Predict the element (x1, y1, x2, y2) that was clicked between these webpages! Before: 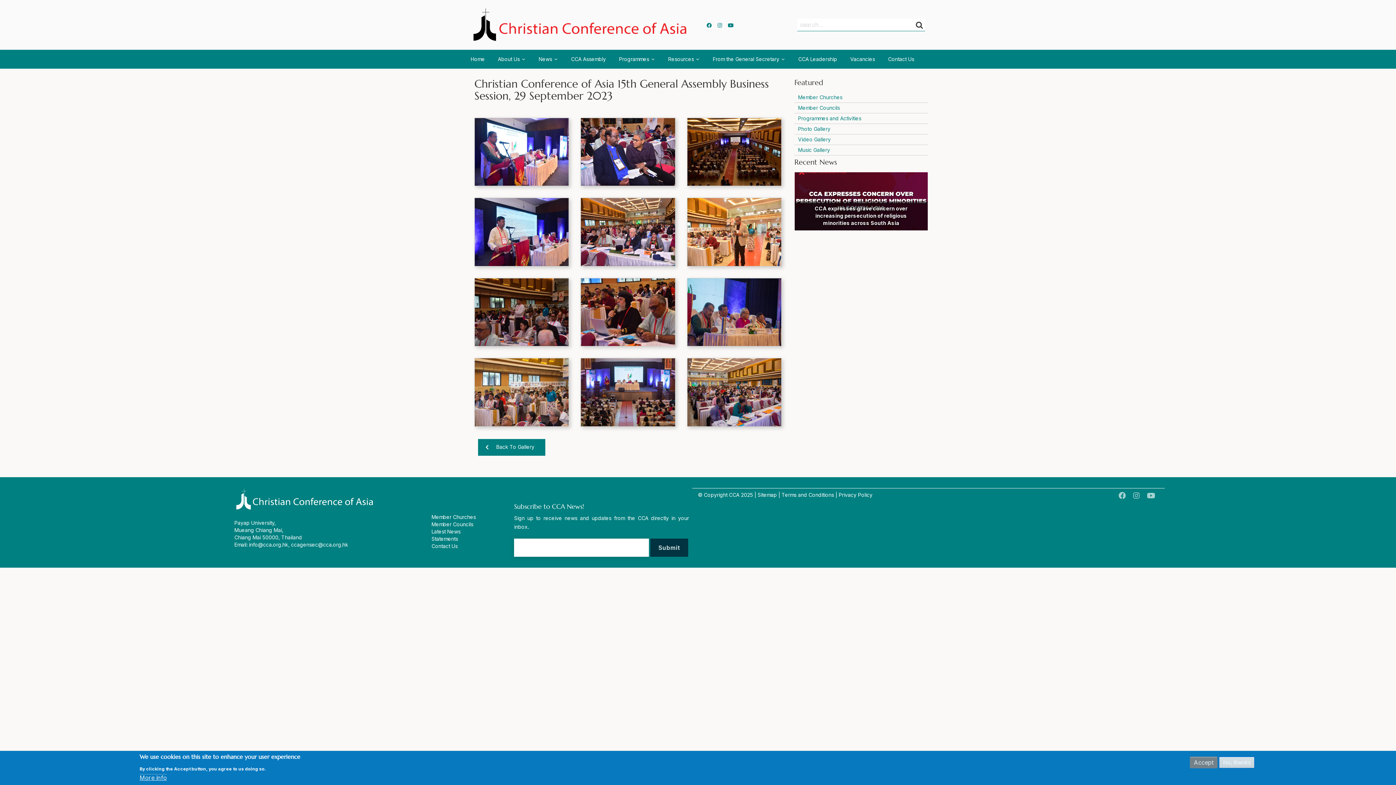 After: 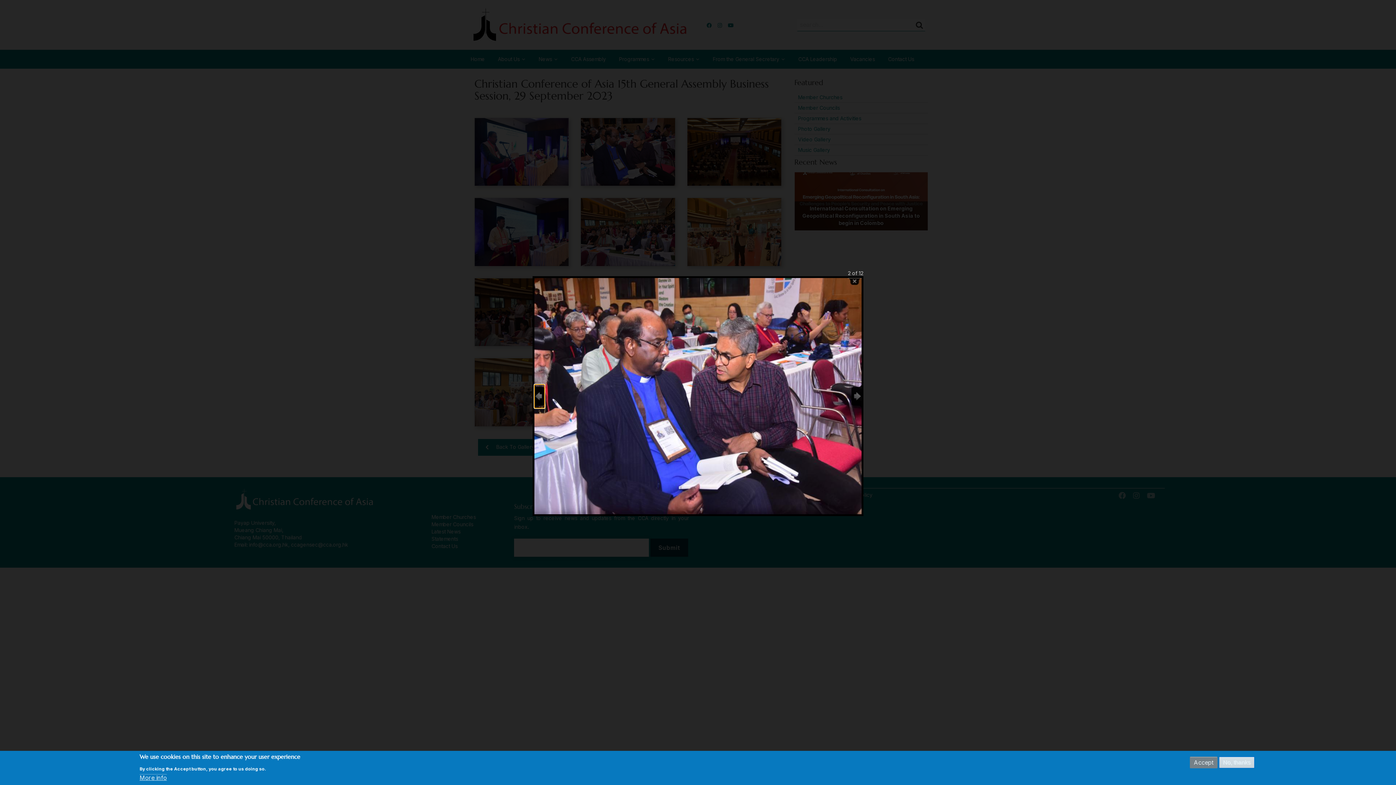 Action: bbox: (581, 118, 675, 185) label: {"alt":""}